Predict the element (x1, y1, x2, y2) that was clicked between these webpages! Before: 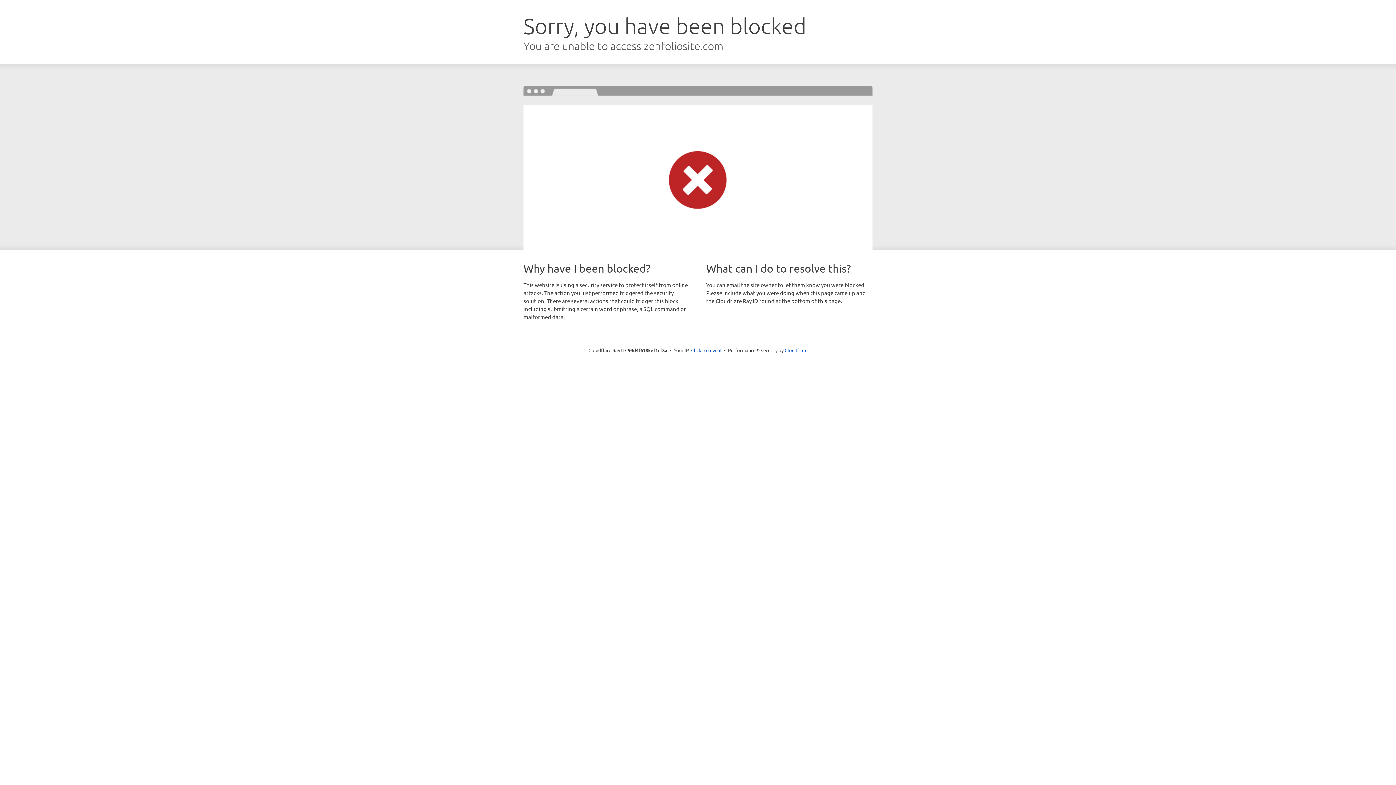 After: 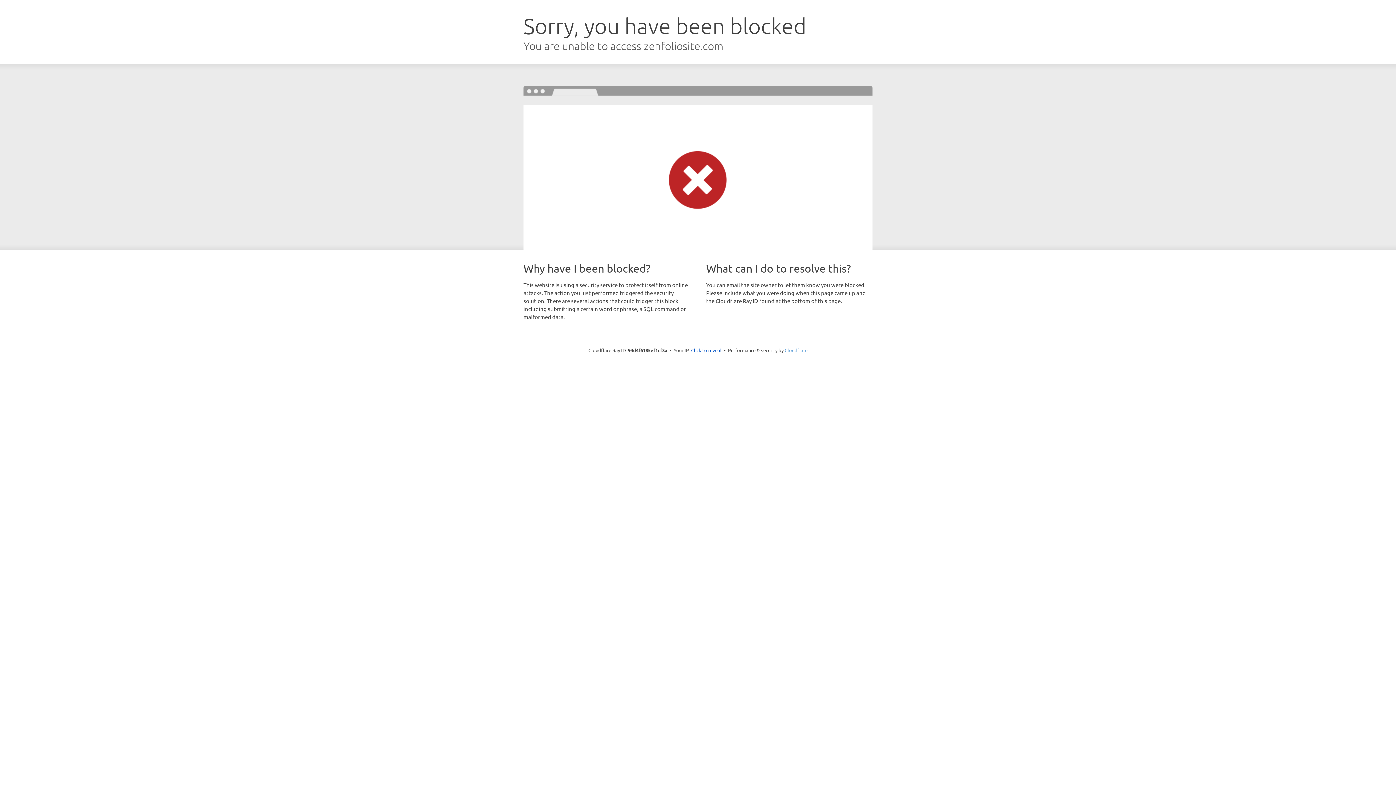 Action: label: Cloudflare bbox: (784, 347, 807, 353)